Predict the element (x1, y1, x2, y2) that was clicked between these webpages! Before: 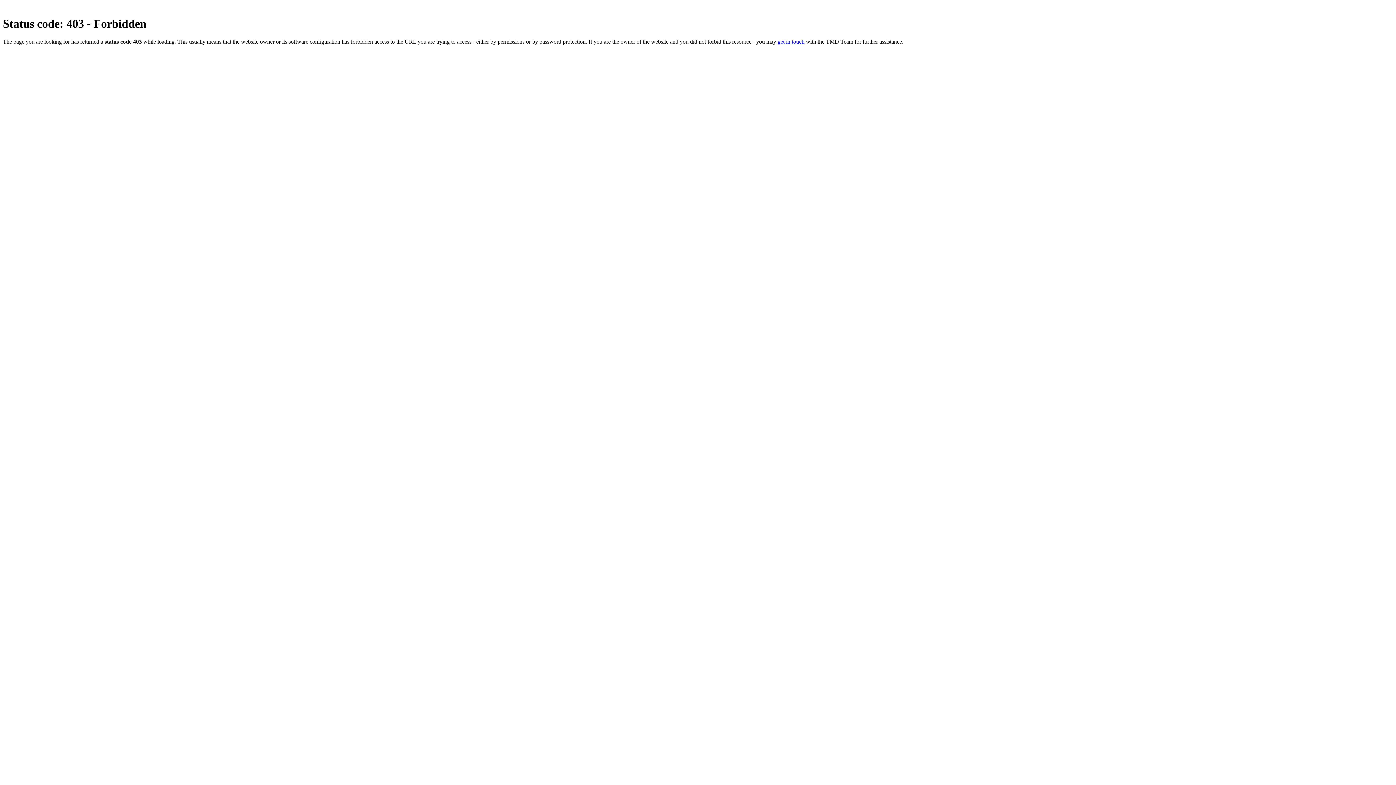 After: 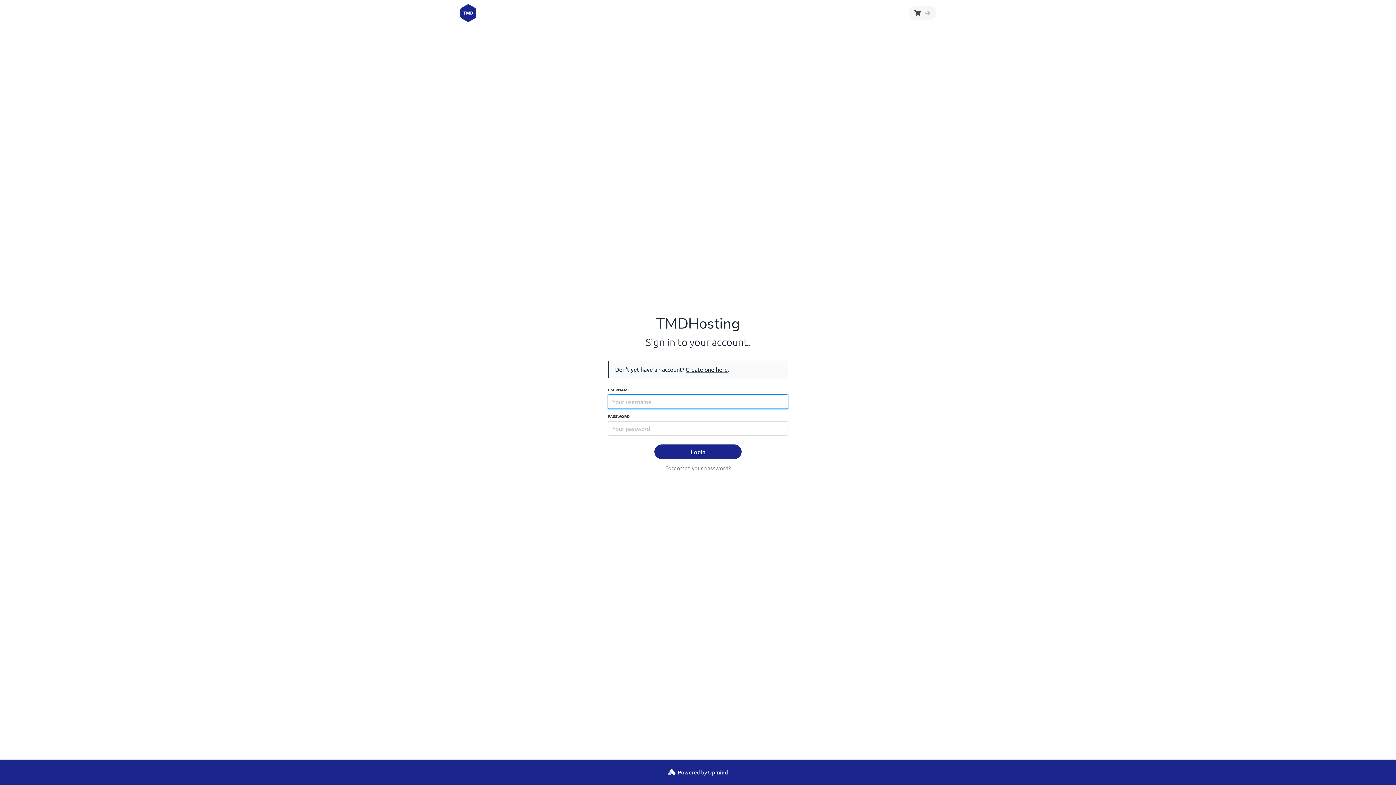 Action: bbox: (777, 38, 804, 44) label: get in touch